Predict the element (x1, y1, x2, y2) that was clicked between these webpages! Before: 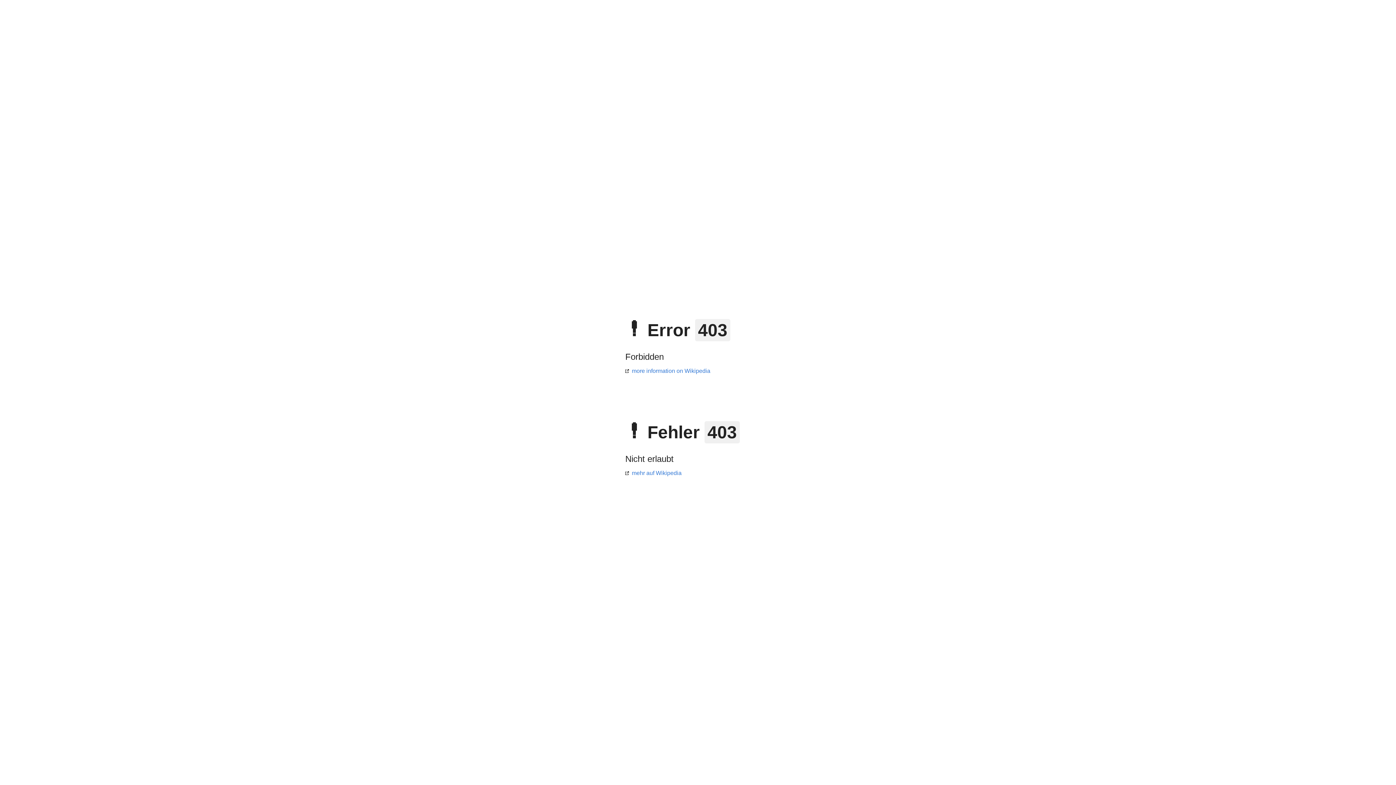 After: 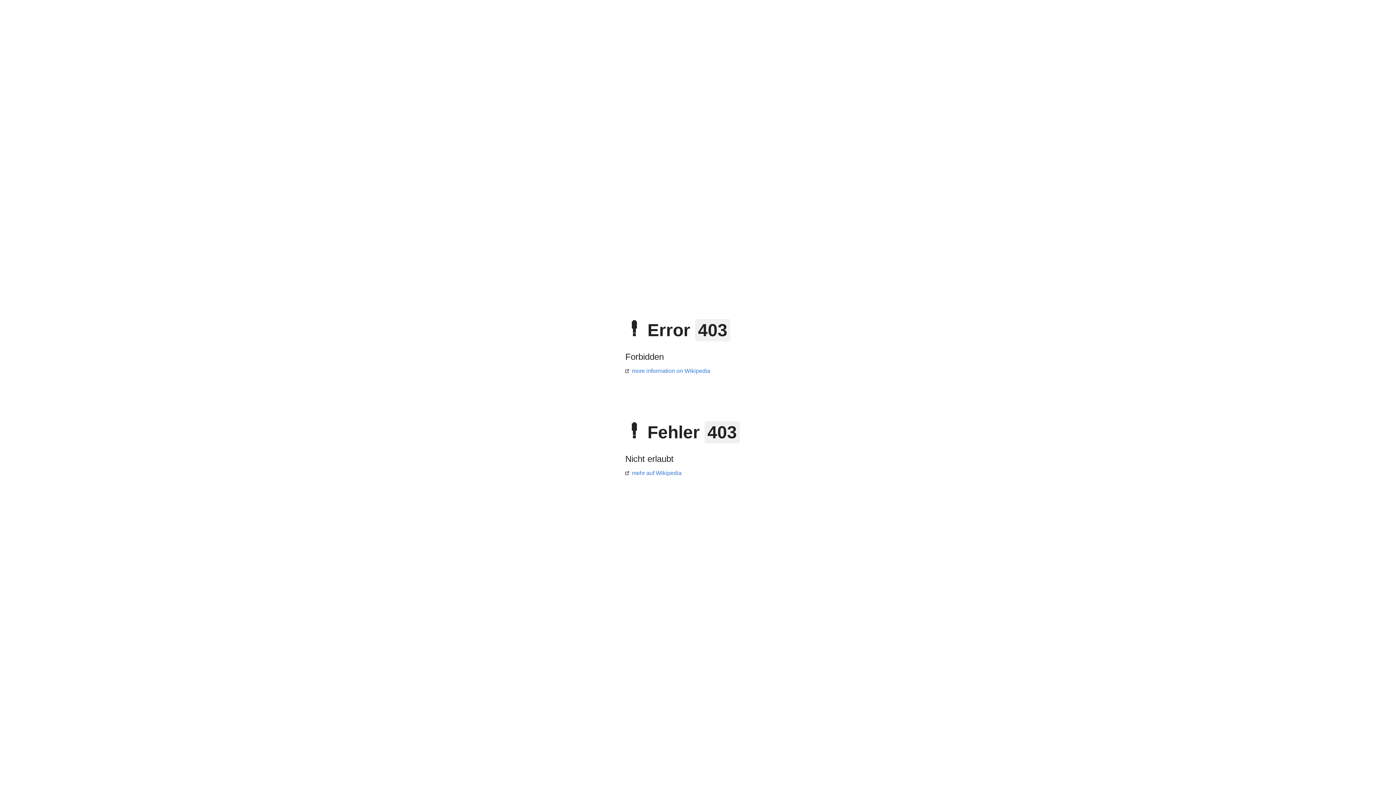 Action: label: mehr auf Wikipedia bbox: (625, 470, 681, 476)